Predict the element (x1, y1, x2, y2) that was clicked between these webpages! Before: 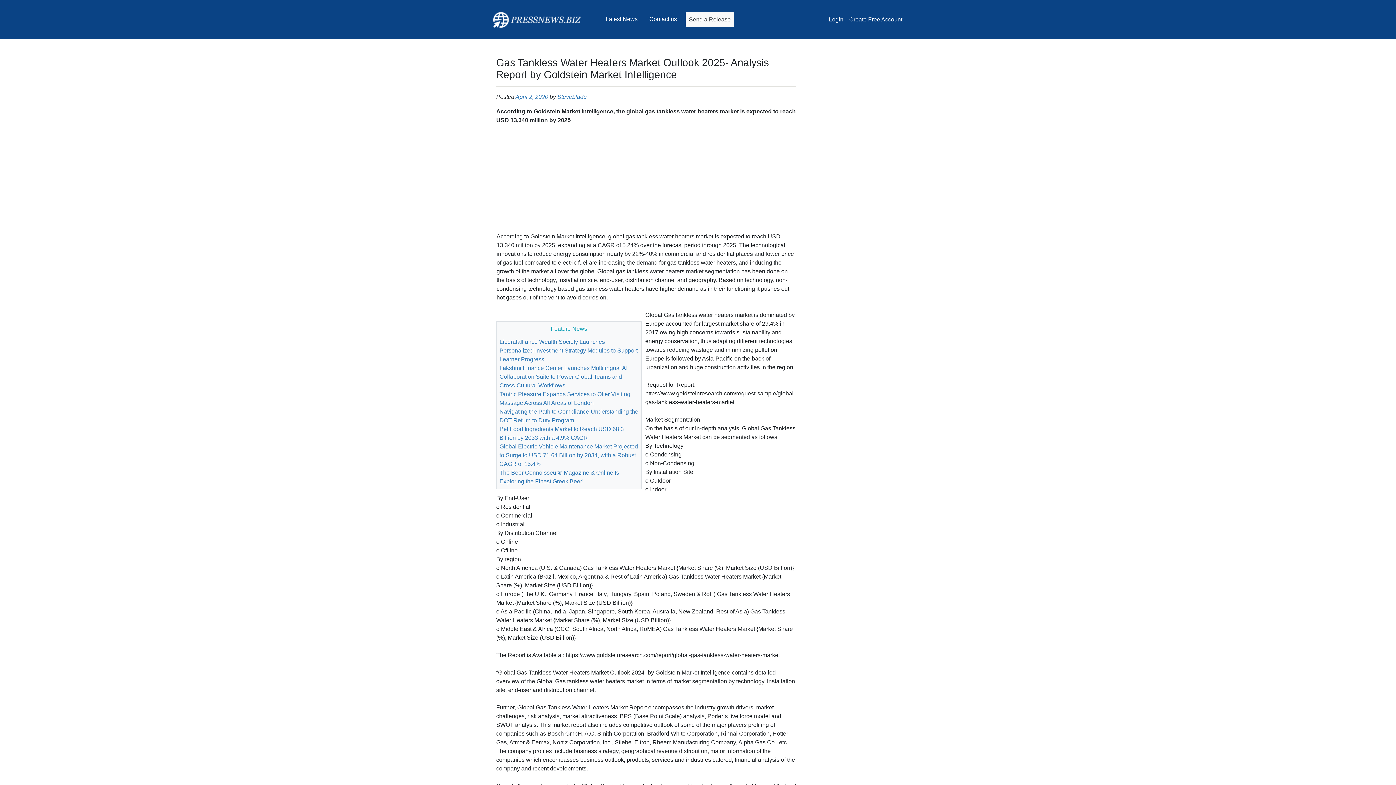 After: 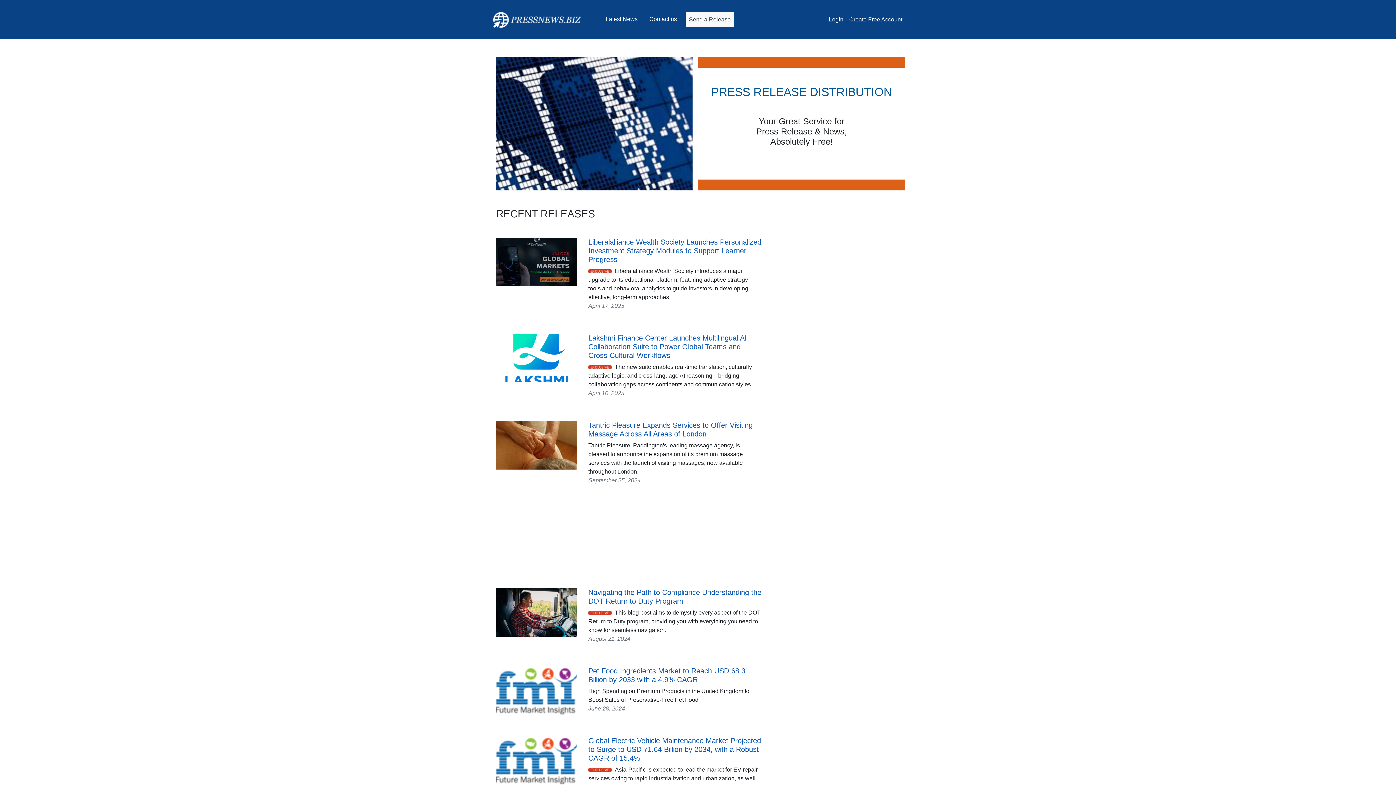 Action: bbox: (490, 8, 582, 30) label: PFRree